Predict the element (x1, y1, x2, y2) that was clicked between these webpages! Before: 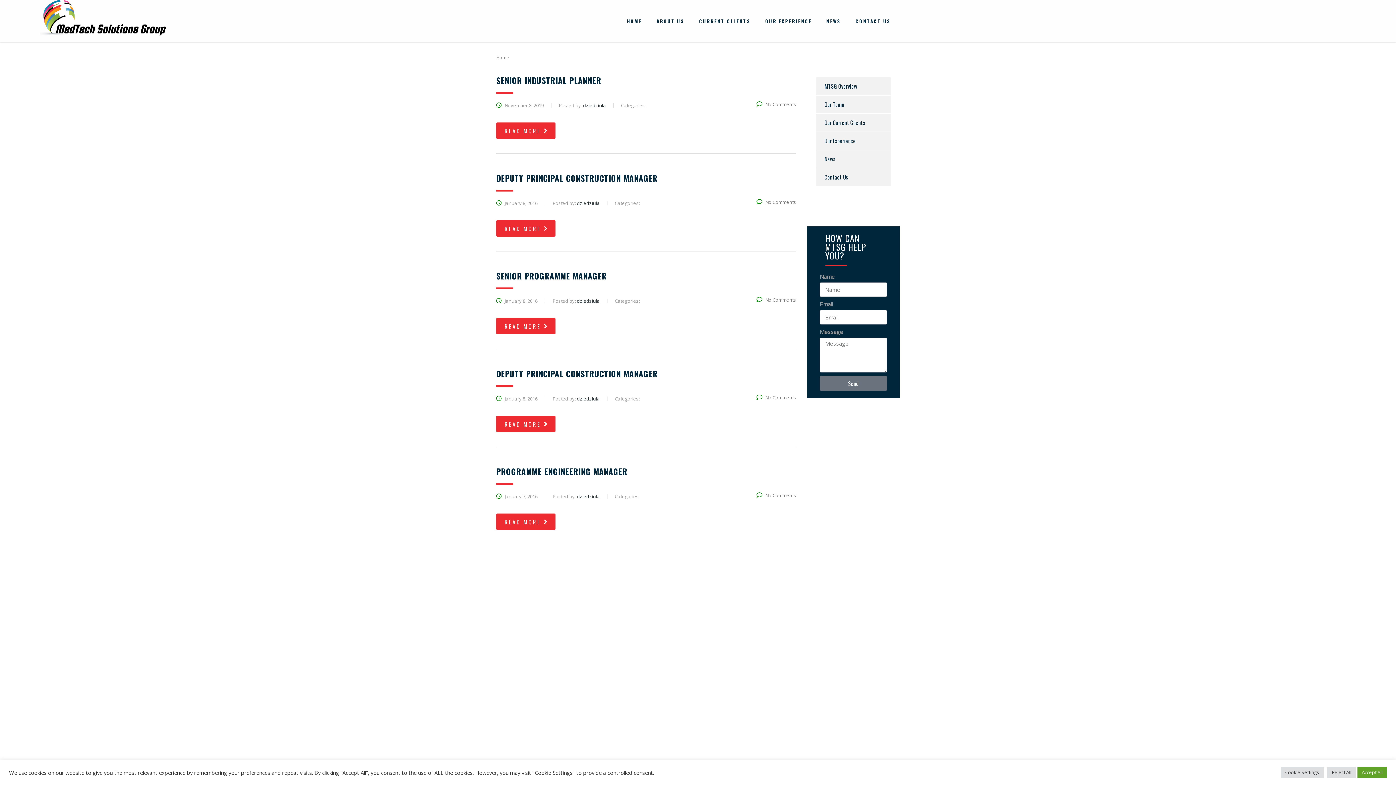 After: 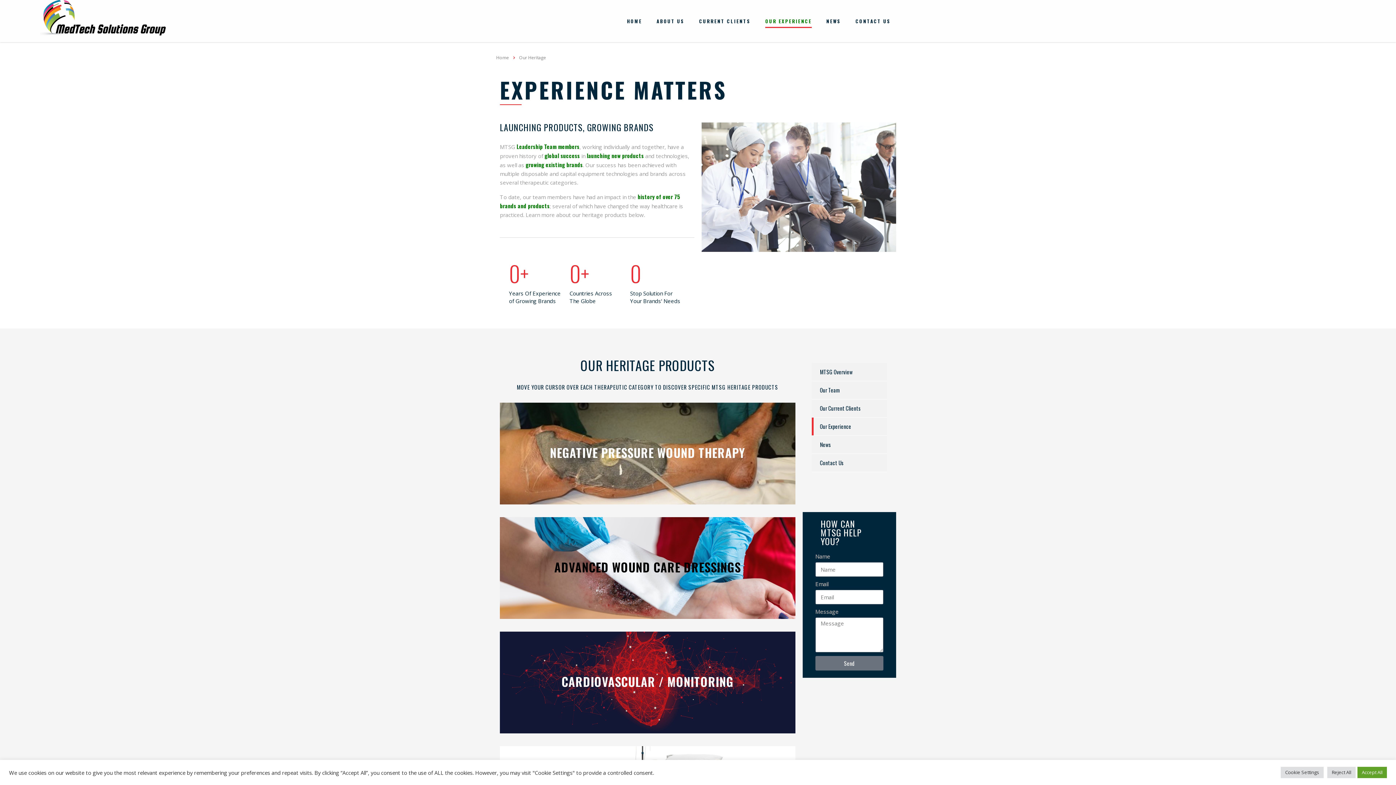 Action: bbox: (816, 132, 856, 149) label: Our Experience